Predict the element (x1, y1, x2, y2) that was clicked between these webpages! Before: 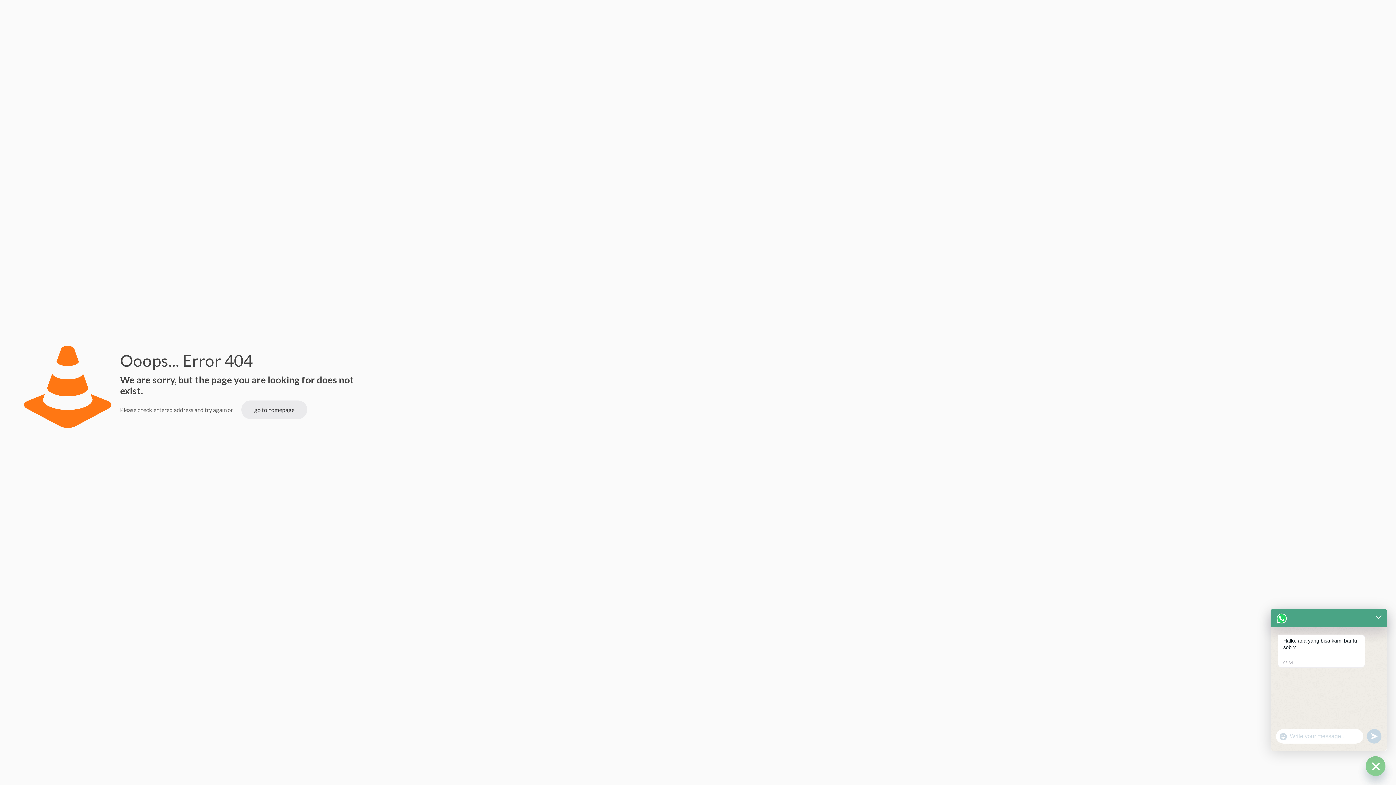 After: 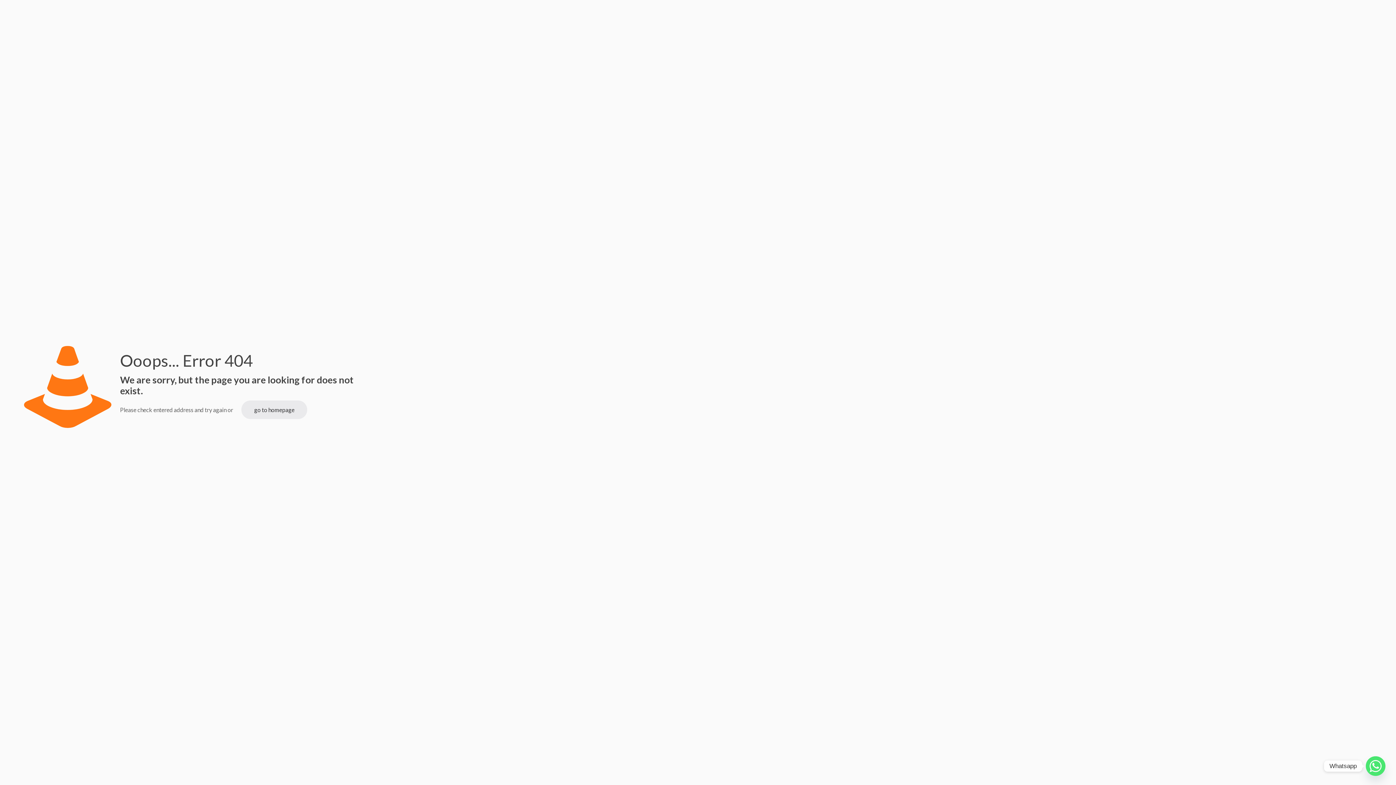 Action: label: Hide chaty bbox: (1366, 756, 1385, 776)